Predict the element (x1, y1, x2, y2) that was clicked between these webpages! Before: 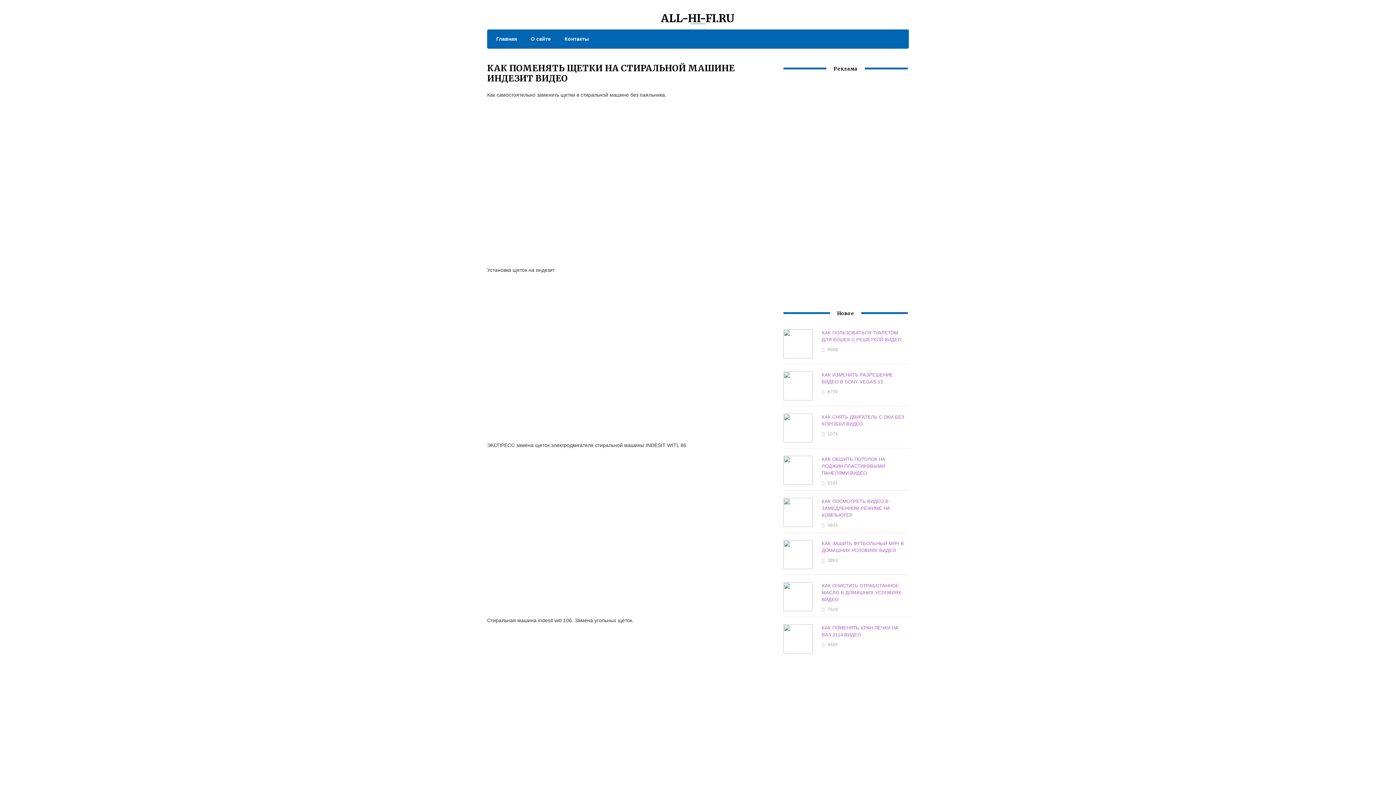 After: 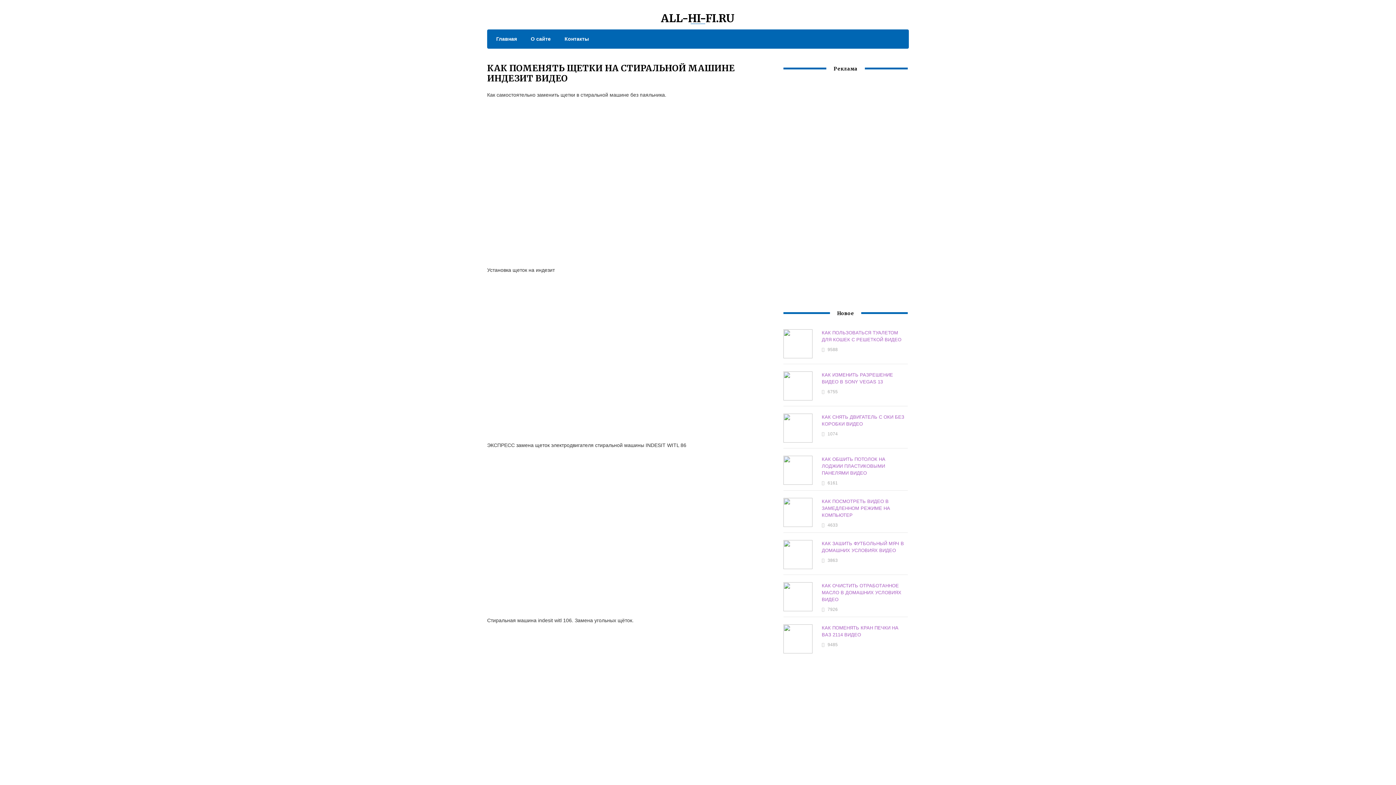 Action: bbox: (523, 34, 550, 43) label: О сайте